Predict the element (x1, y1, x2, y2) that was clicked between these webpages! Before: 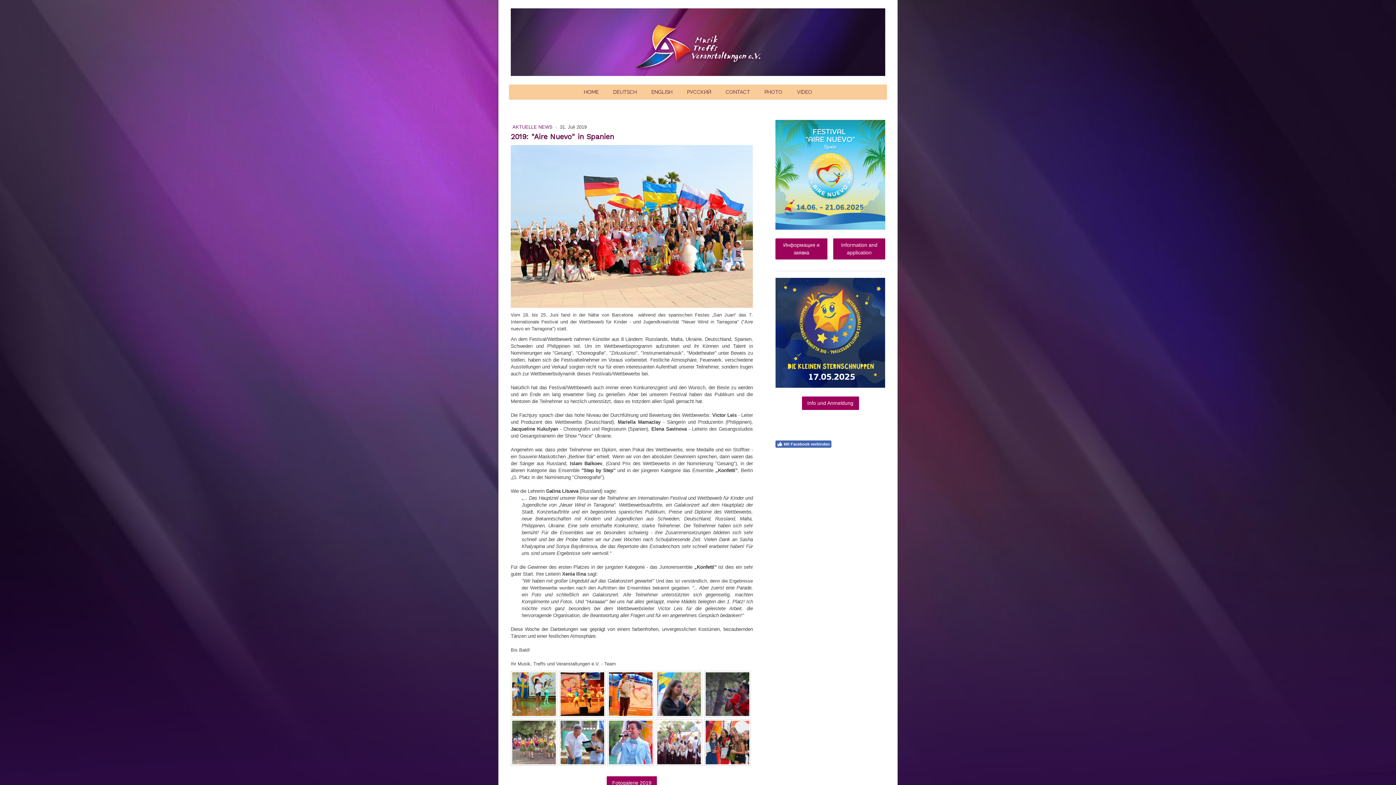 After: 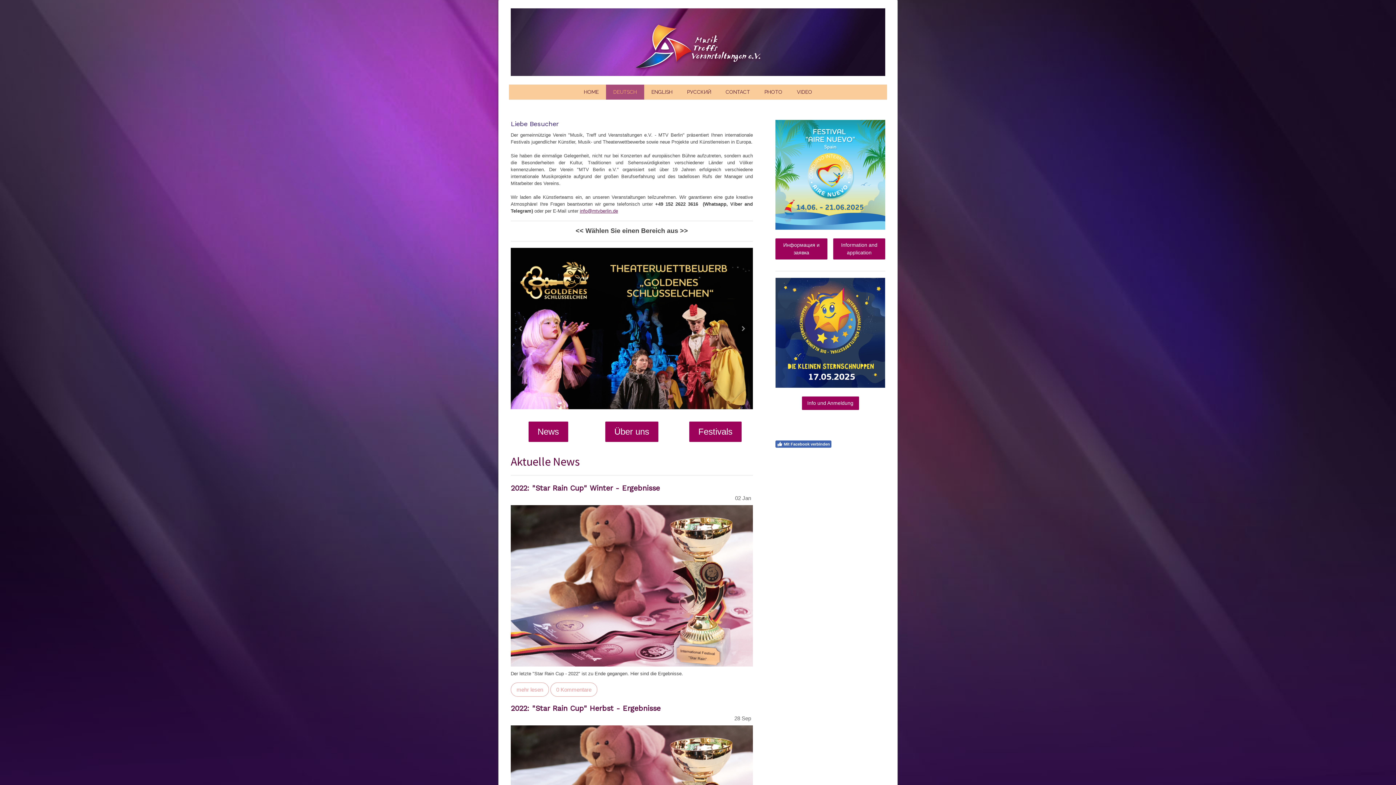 Action: bbox: (606, 84, 644, 99) label: DEUTSCH